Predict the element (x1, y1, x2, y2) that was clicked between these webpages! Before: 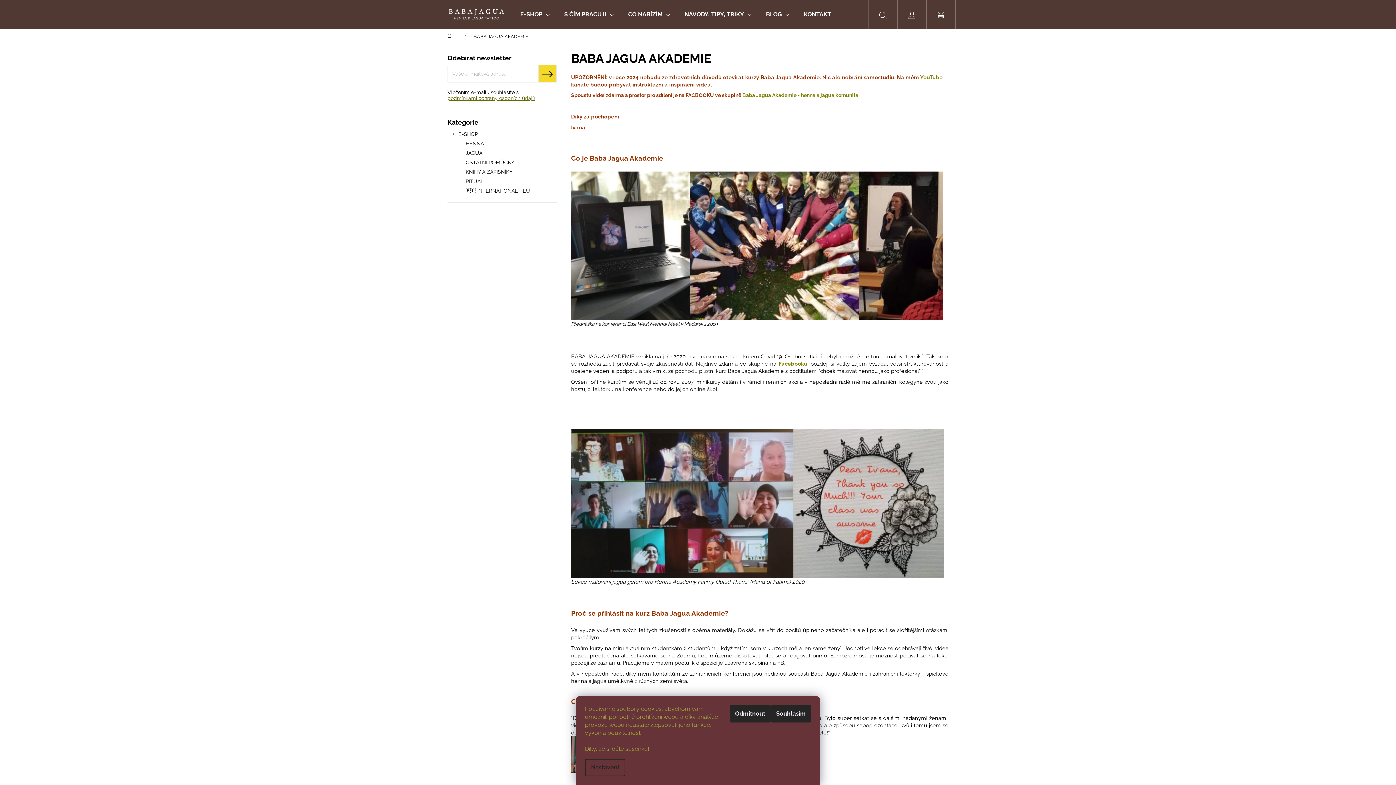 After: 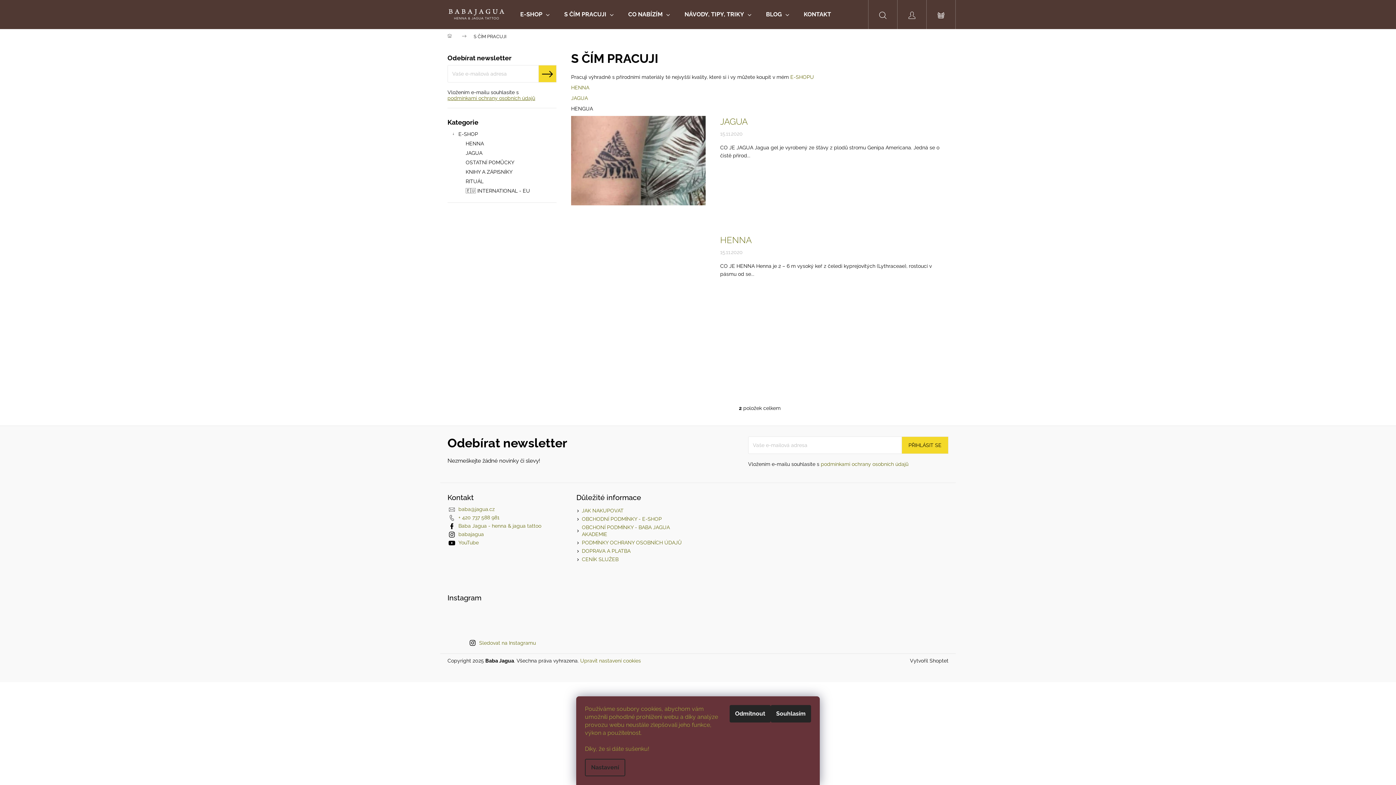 Action: bbox: (557, 0, 621, 29) label: S ČÍM PRACUJI